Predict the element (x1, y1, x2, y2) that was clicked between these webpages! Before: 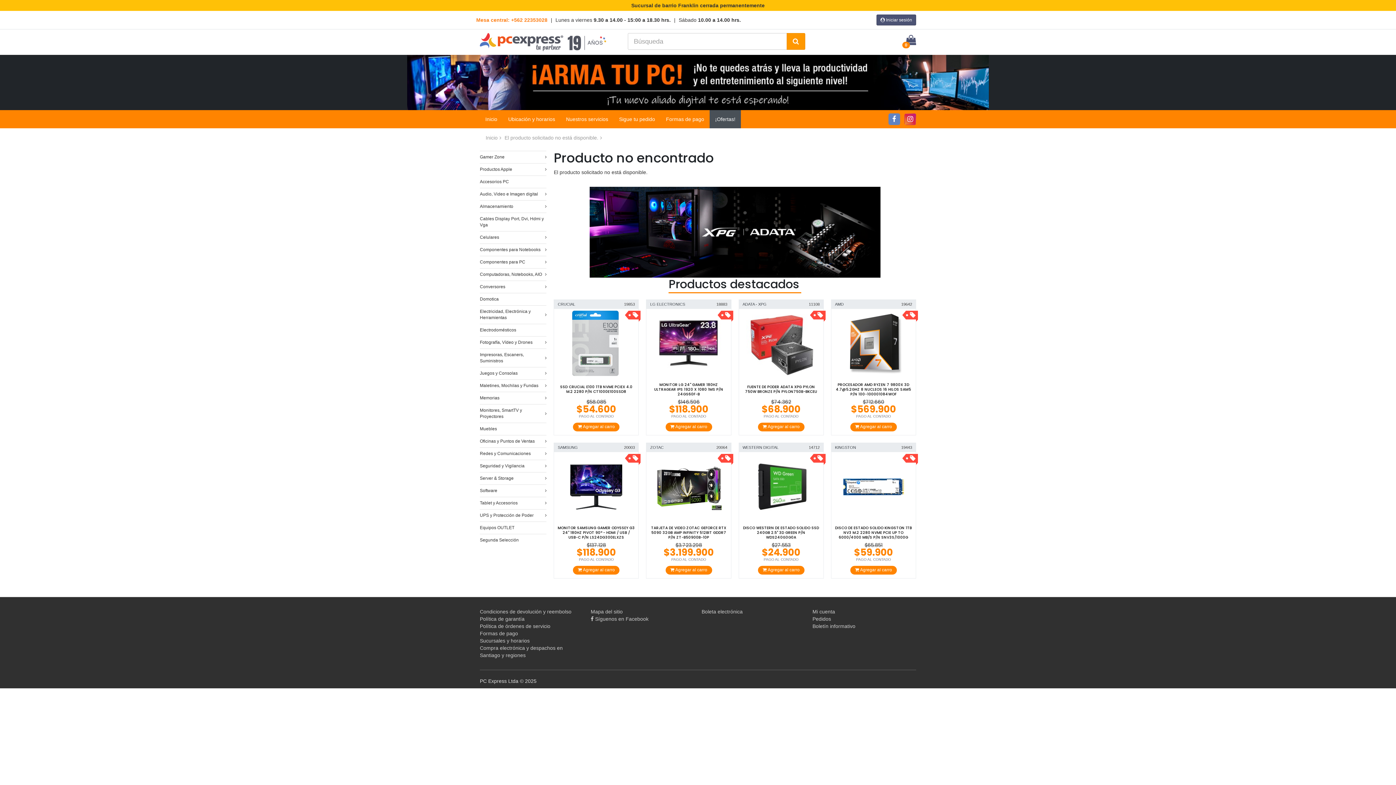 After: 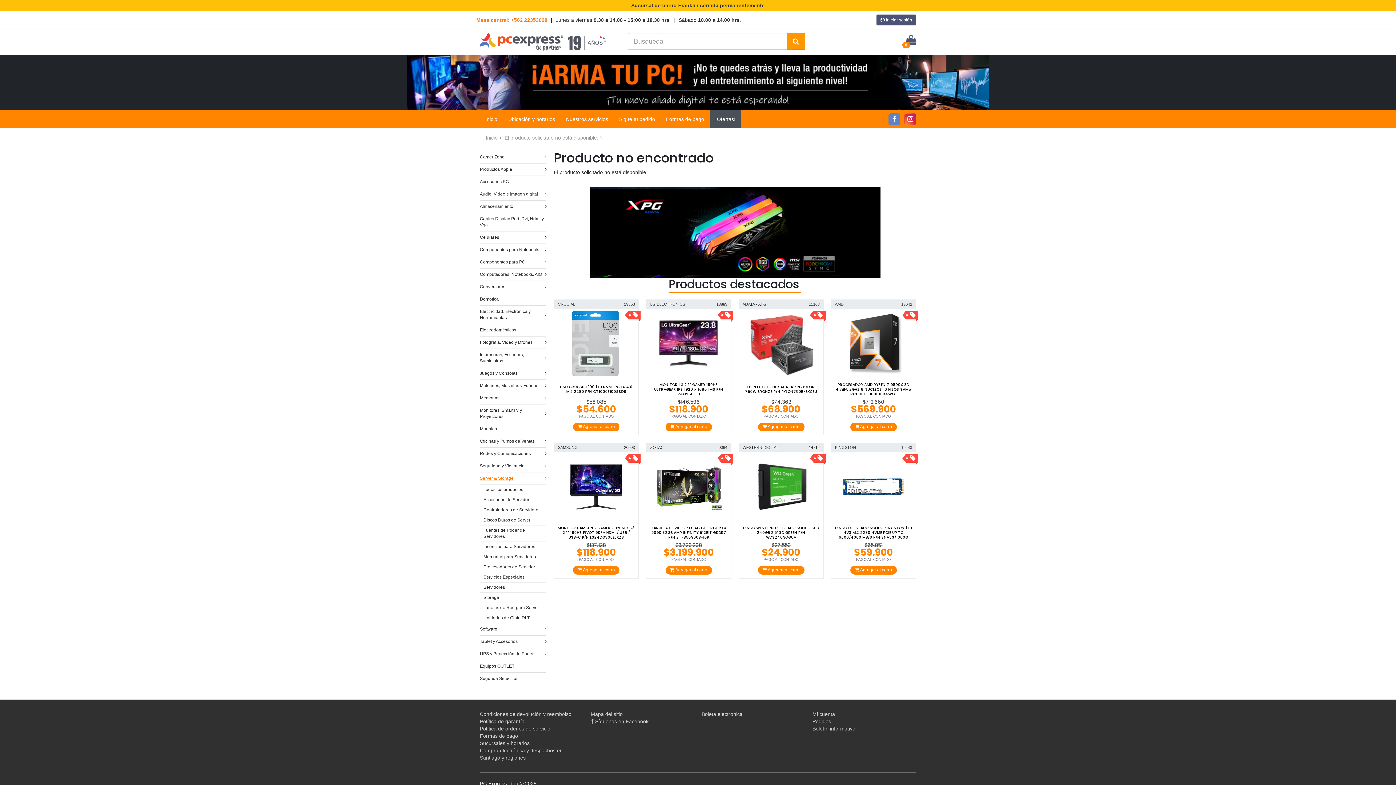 Action: bbox: (480, 472, 546, 484) label: Server & Storage